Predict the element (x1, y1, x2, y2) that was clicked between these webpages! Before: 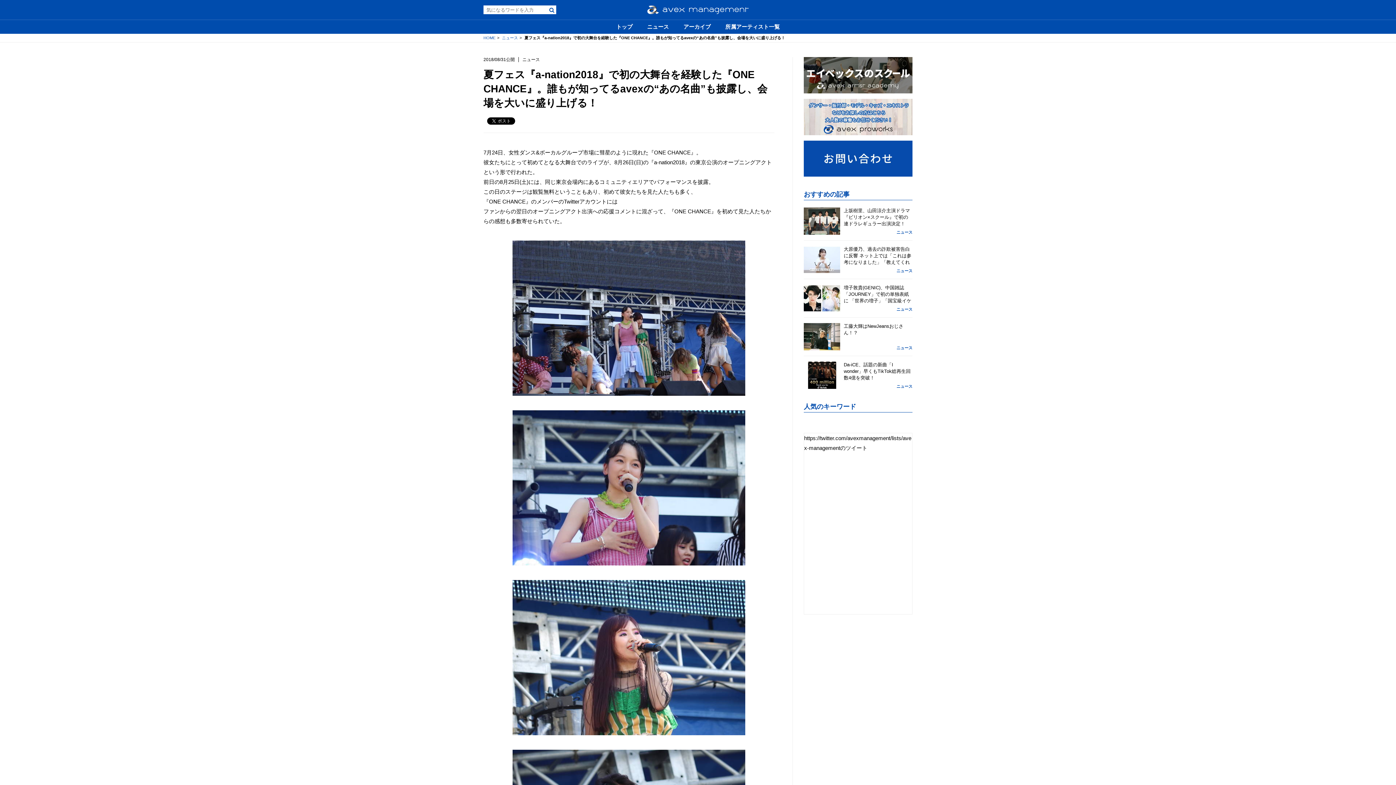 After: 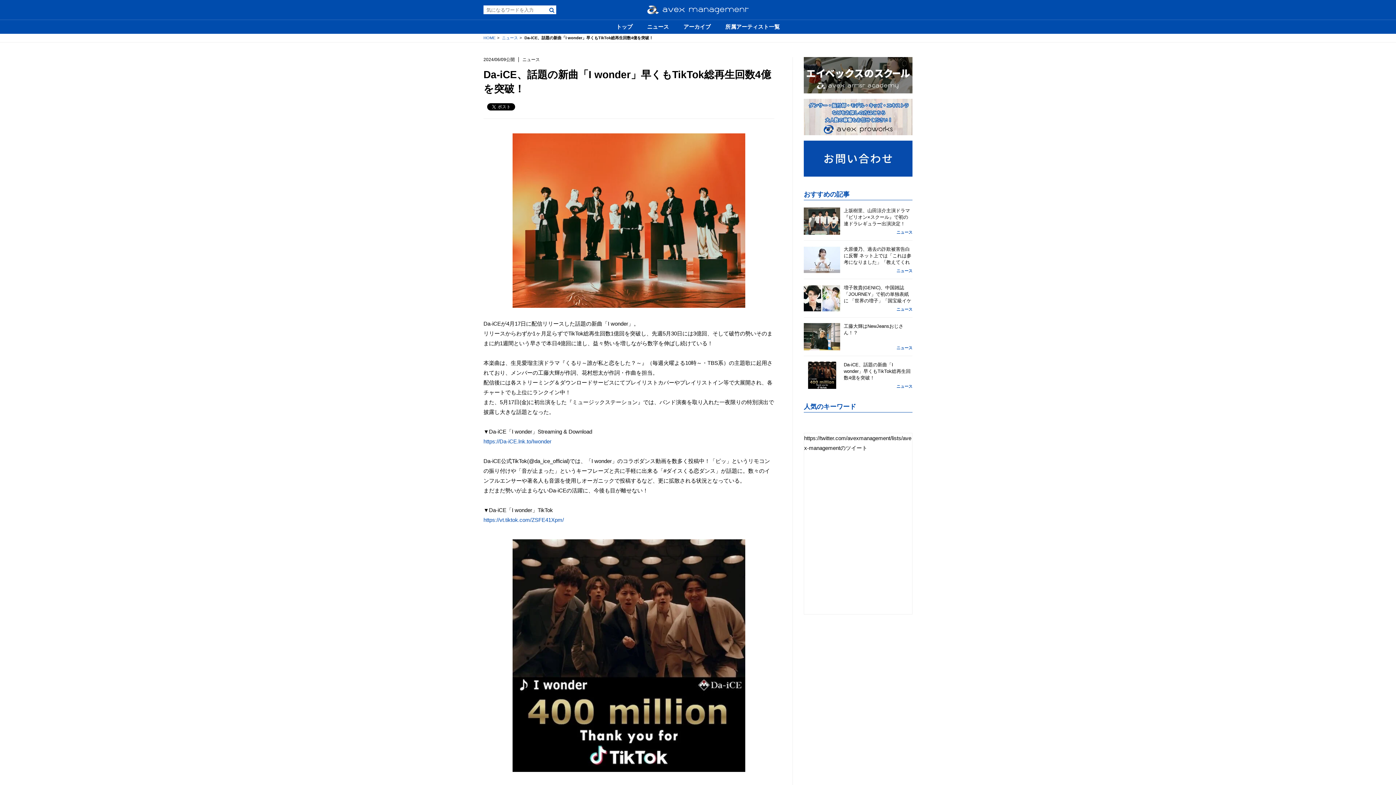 Action: bbox: (844, 361, 912, 381) label: Da-iCE、話題の新曲「I wonder」早くもTikTok総再生回数4億を突破！